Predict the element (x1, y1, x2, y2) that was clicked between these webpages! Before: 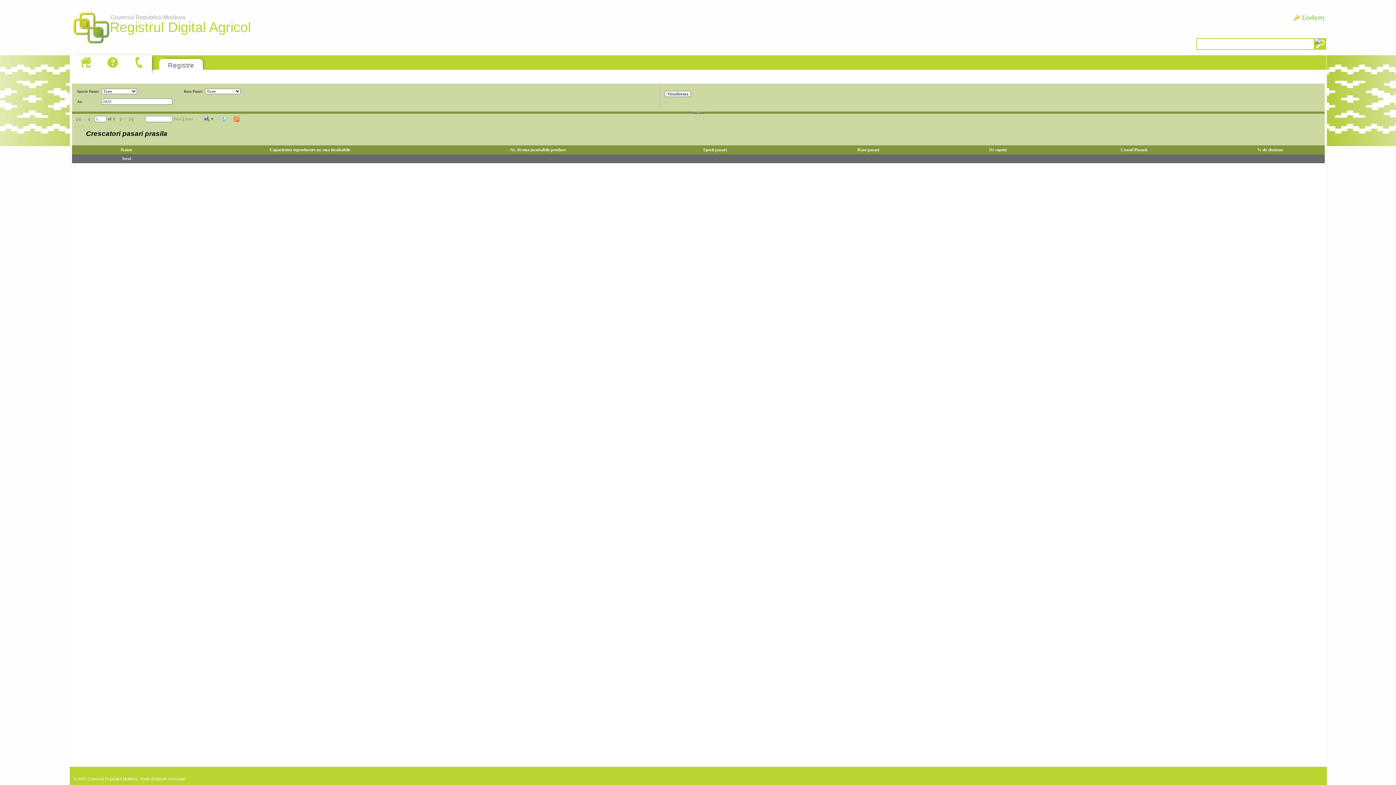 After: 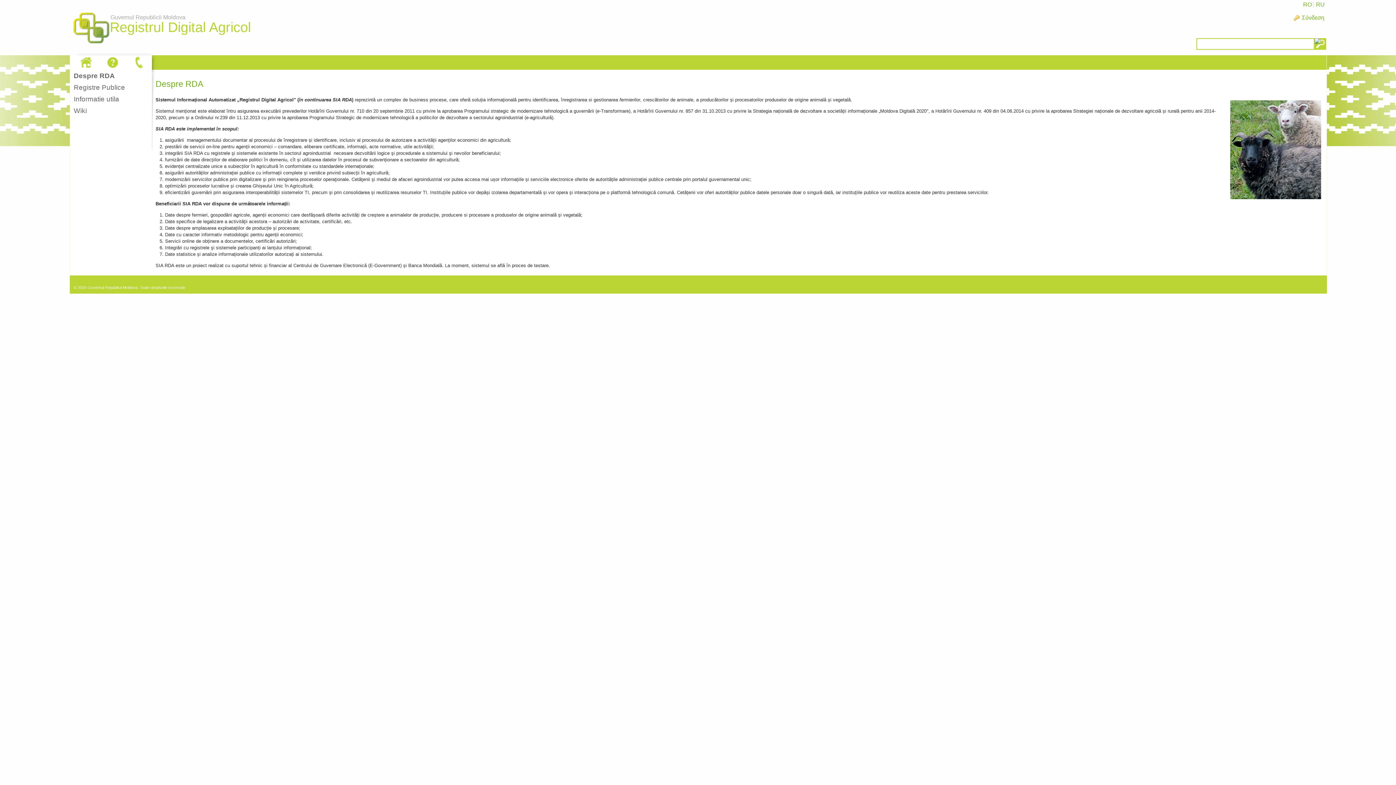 Action: bbox: (77, 55, 94, 69)